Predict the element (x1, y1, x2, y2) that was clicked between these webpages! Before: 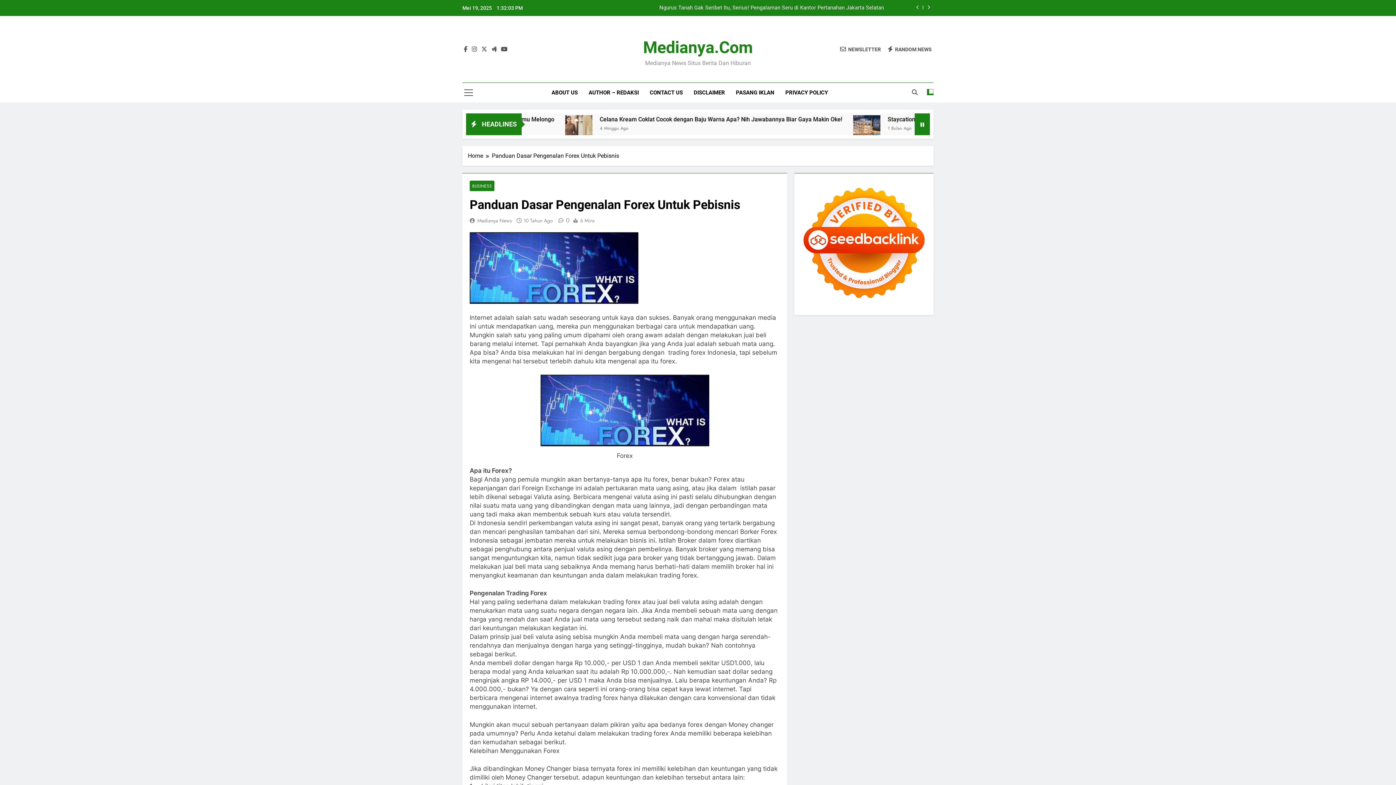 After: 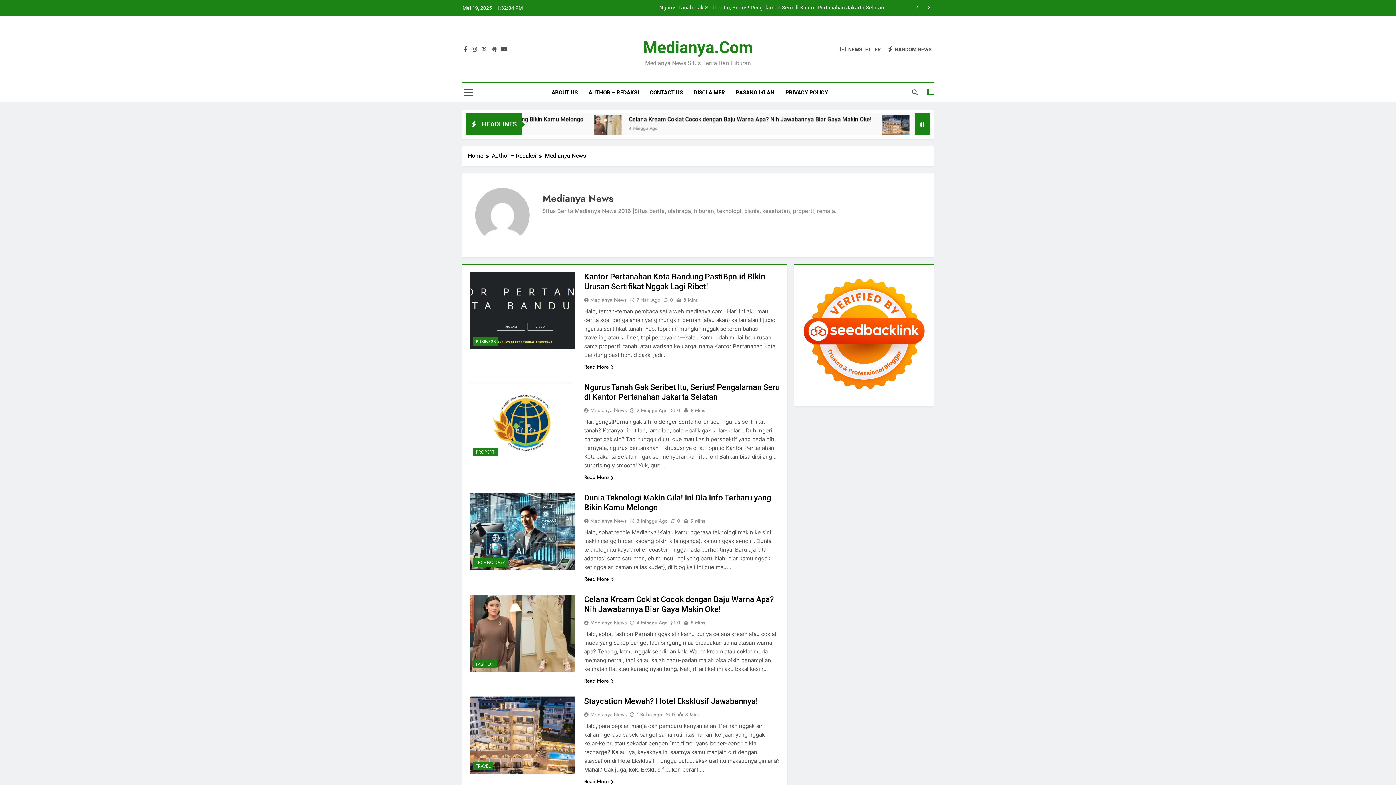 Action: label: Medianya News bbox: (477, 217, 512, 224)